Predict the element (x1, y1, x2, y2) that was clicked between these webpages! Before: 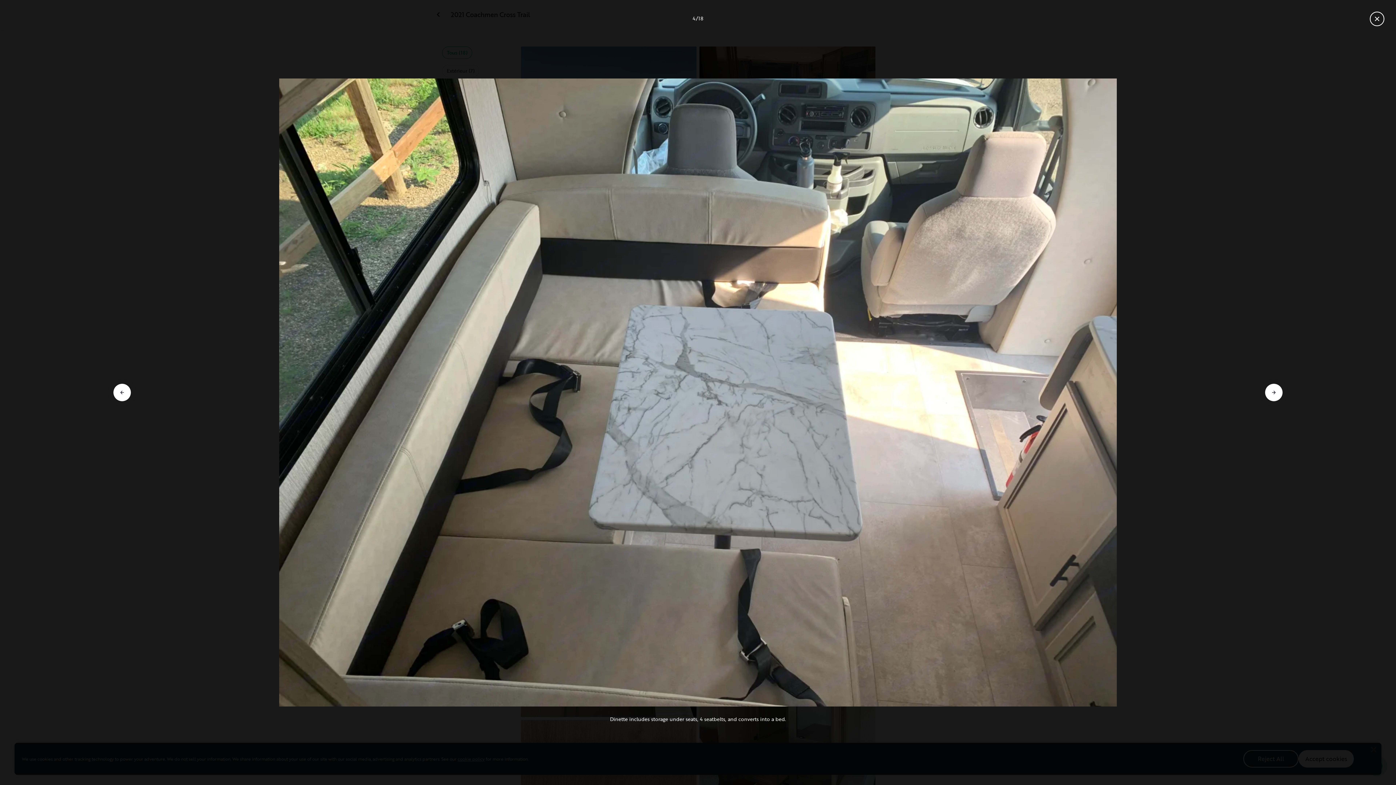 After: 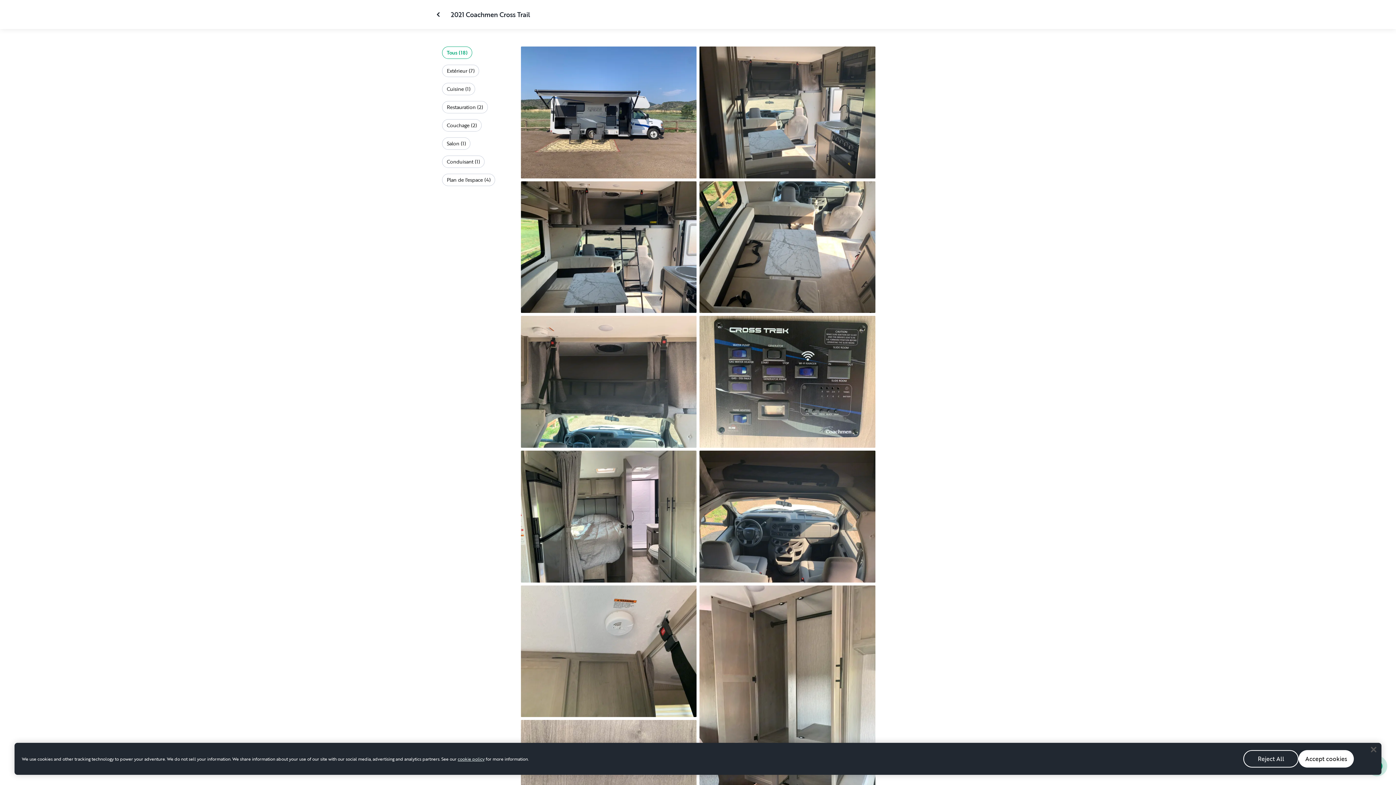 Action: label: Fermer la galerie bbox: (1370, 11, 1384, 26)